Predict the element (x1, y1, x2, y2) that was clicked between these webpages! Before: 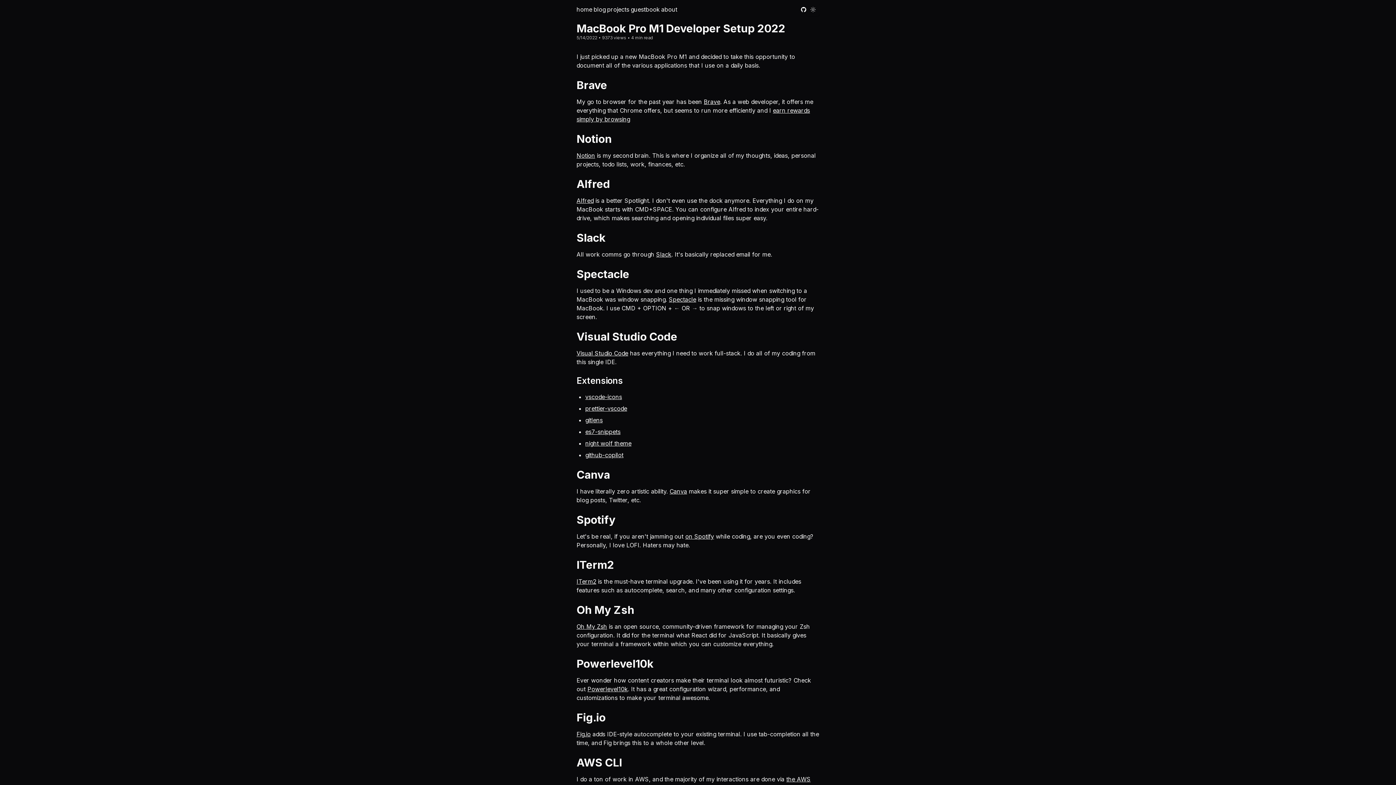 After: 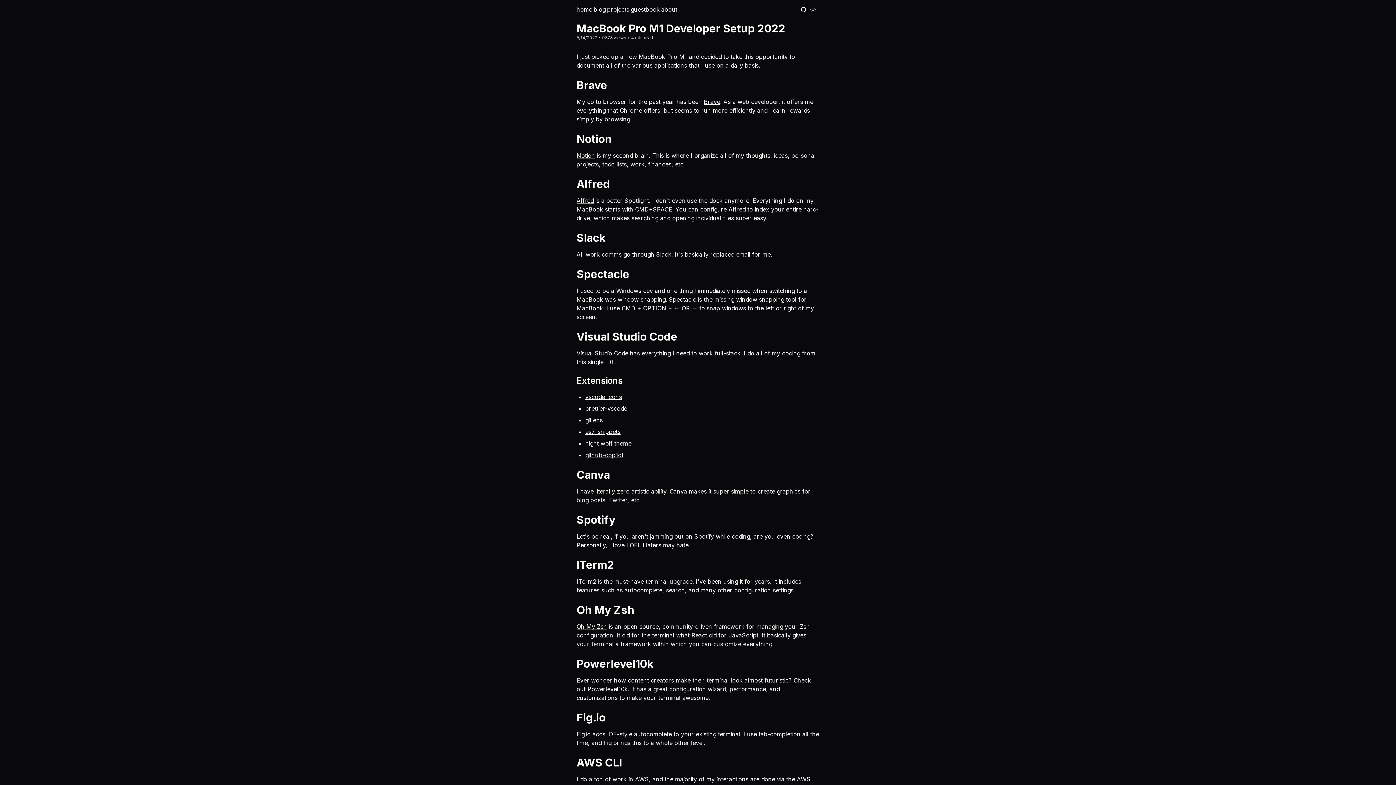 Action: label: es7-snippets bbox: (585, 428, 620, 435)